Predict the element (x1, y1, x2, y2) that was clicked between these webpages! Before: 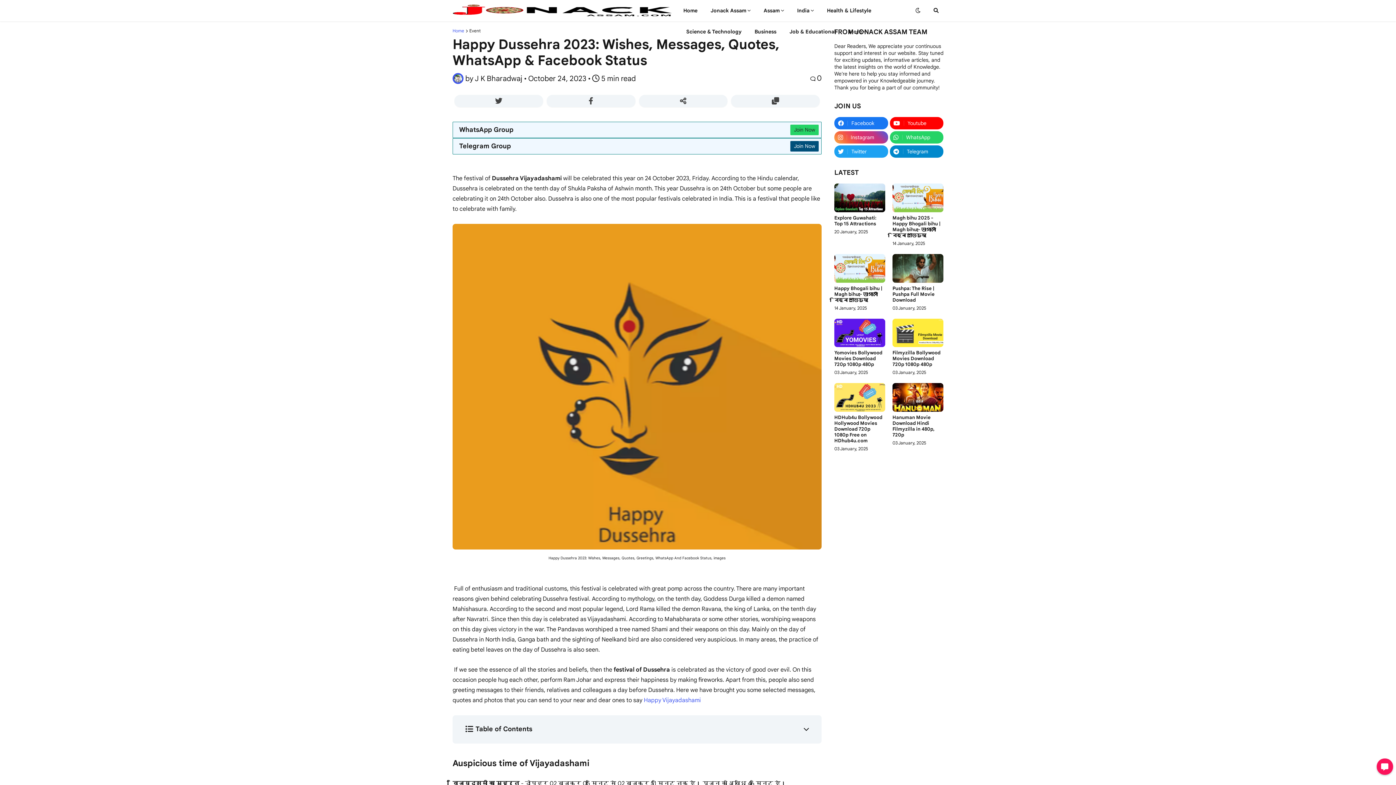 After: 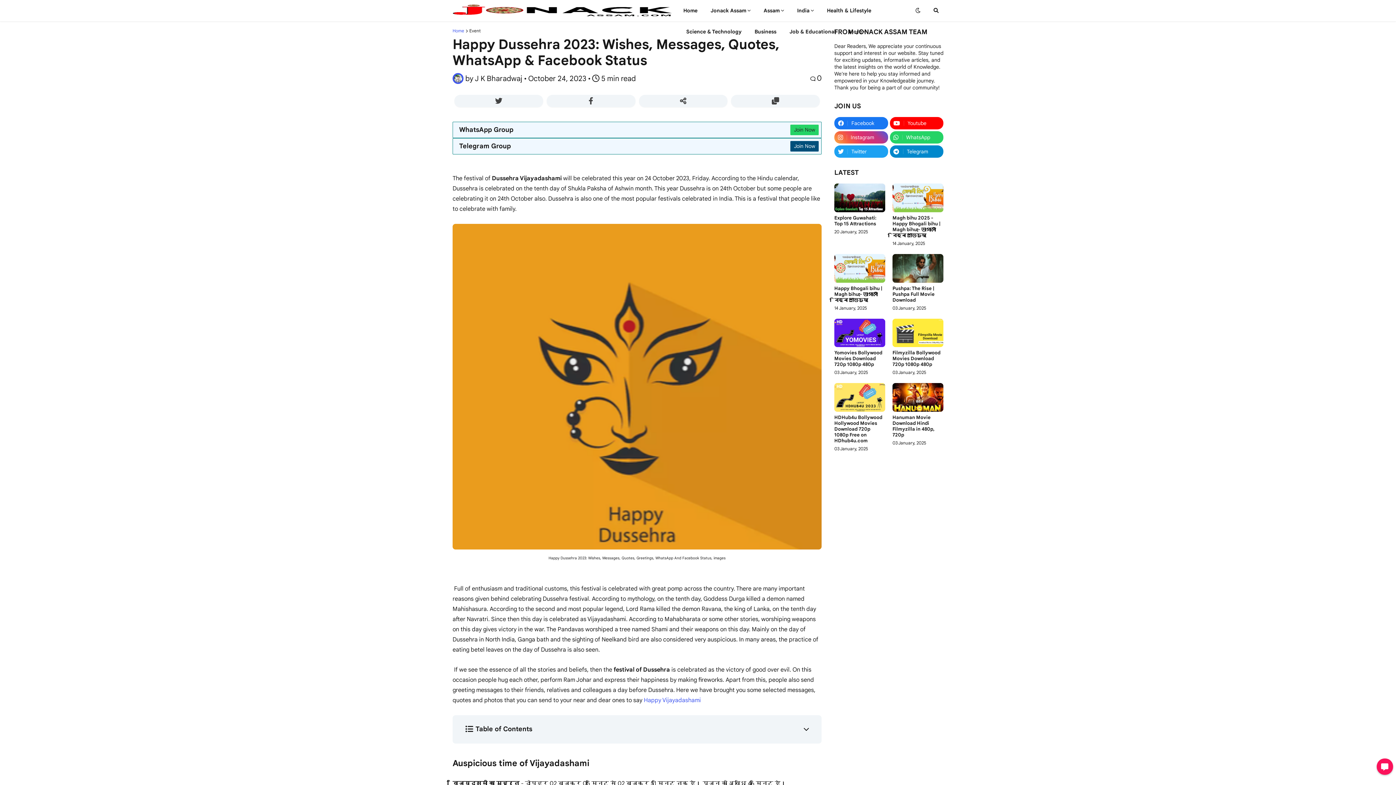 Action: bbox: (454, 94, 543, 107)